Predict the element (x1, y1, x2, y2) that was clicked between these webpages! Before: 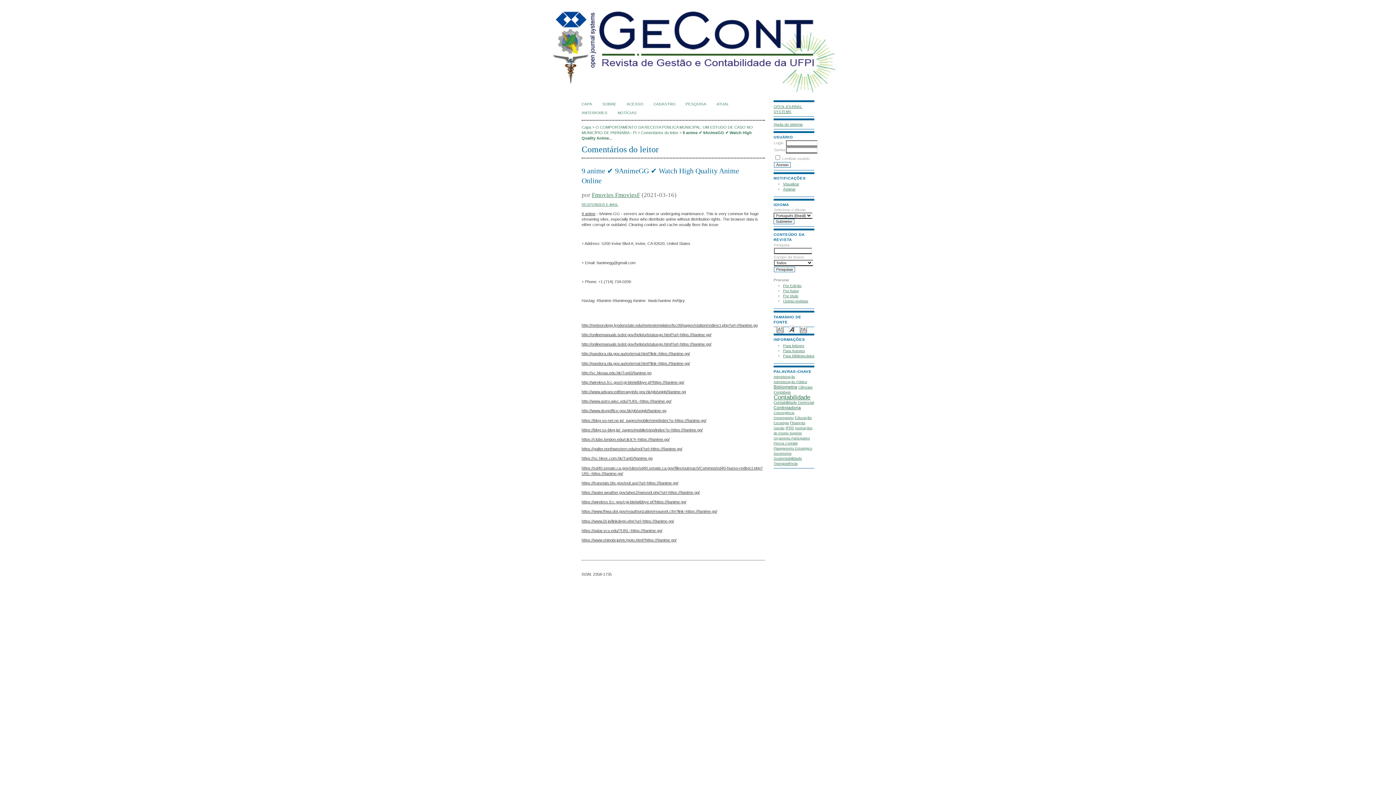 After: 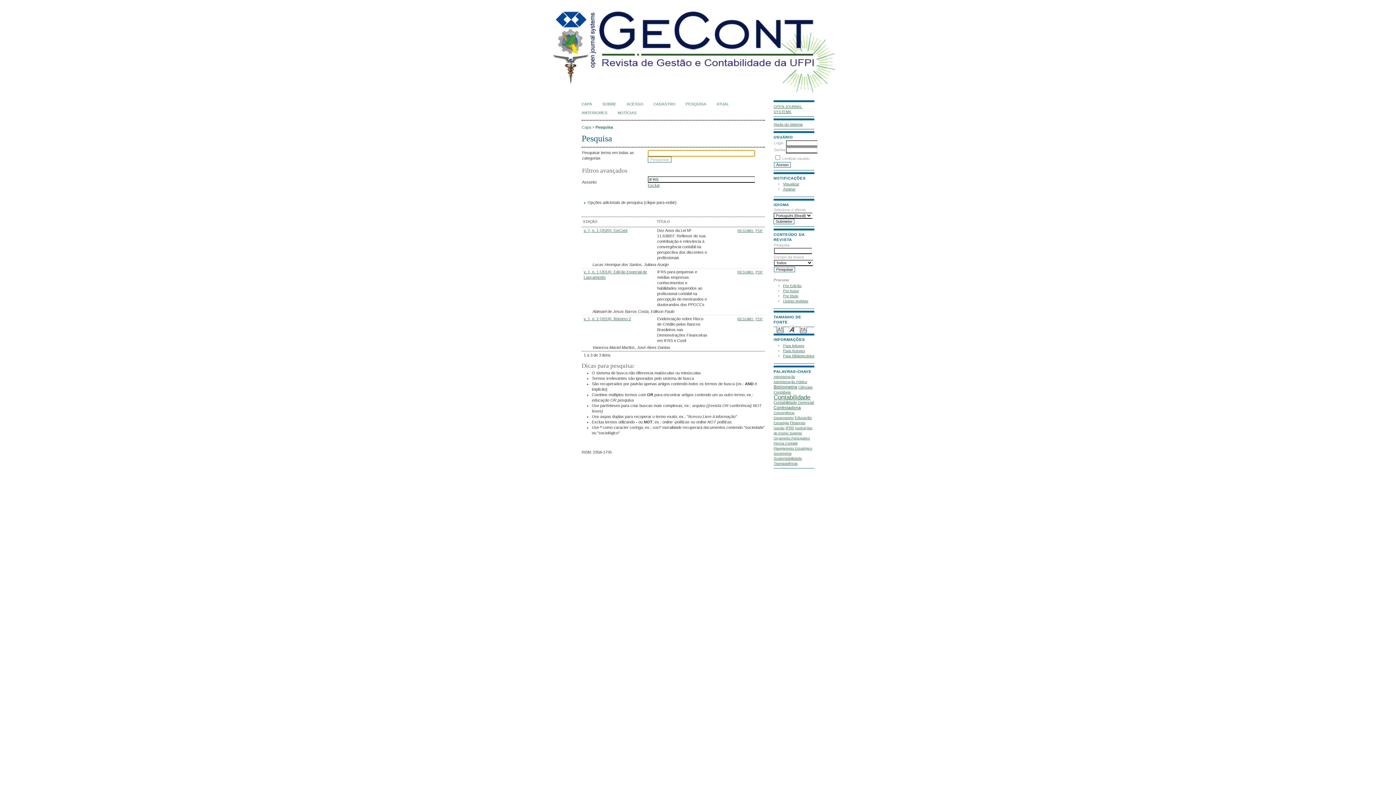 Action: bbox: (785, 426, 794, 430) label: IFRS